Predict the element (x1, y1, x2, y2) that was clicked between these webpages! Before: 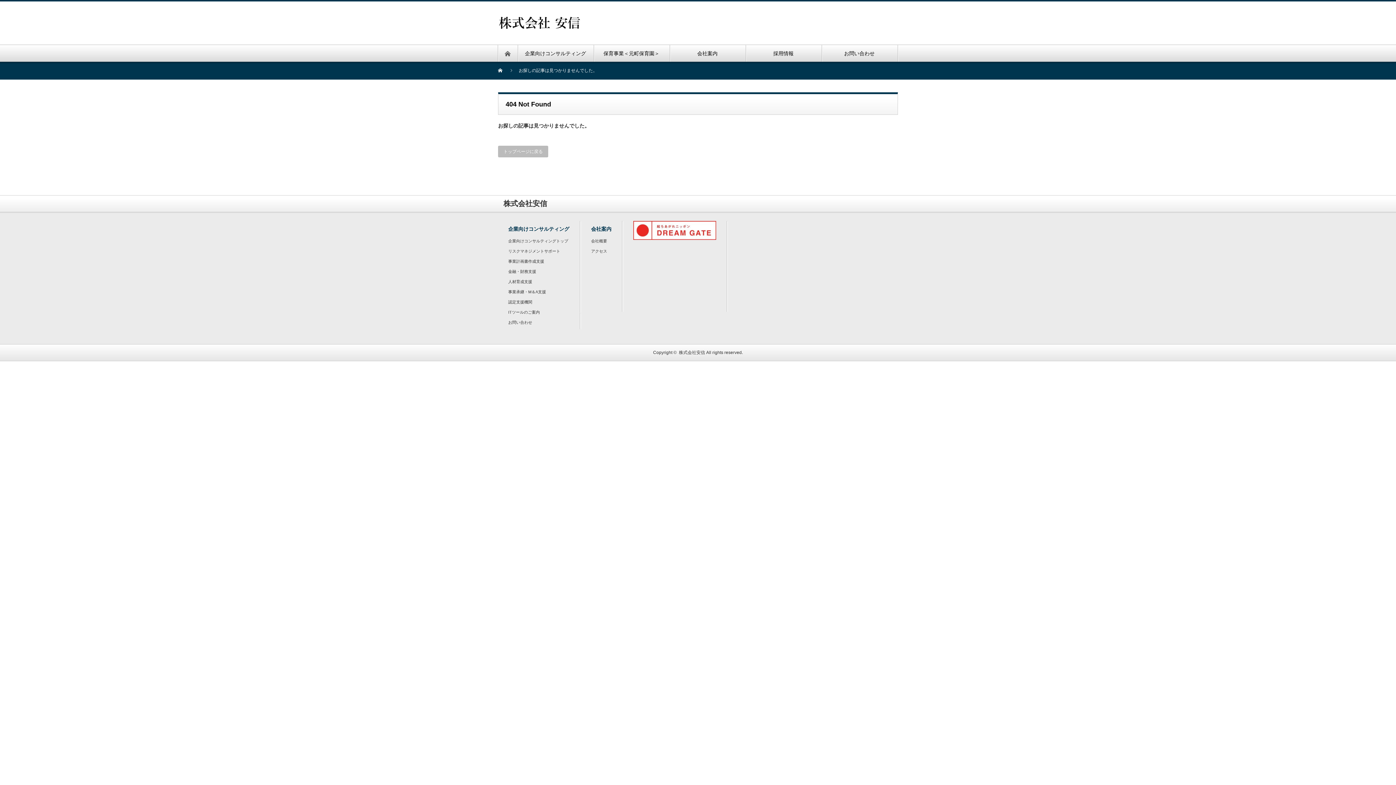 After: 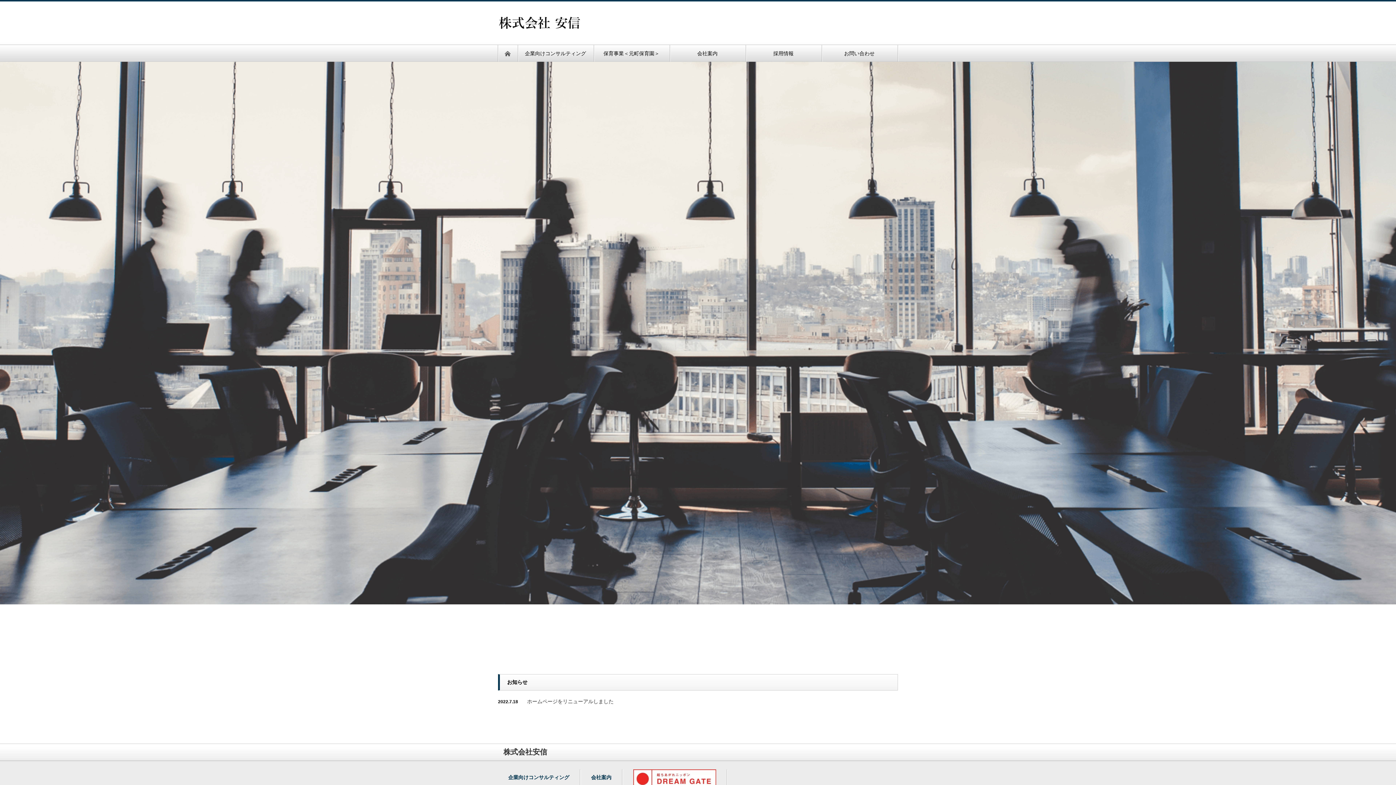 Action: bbox: (497, 45, 517, 61)